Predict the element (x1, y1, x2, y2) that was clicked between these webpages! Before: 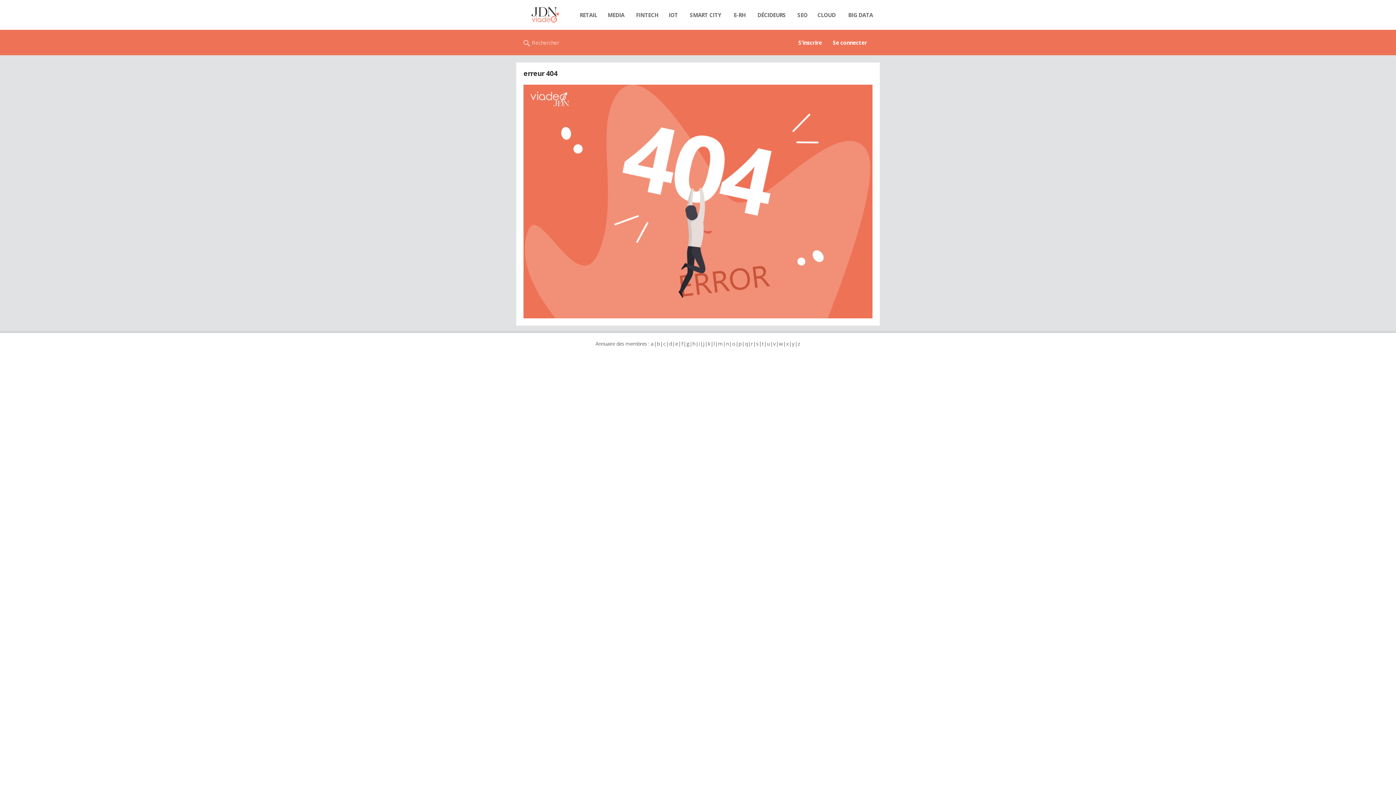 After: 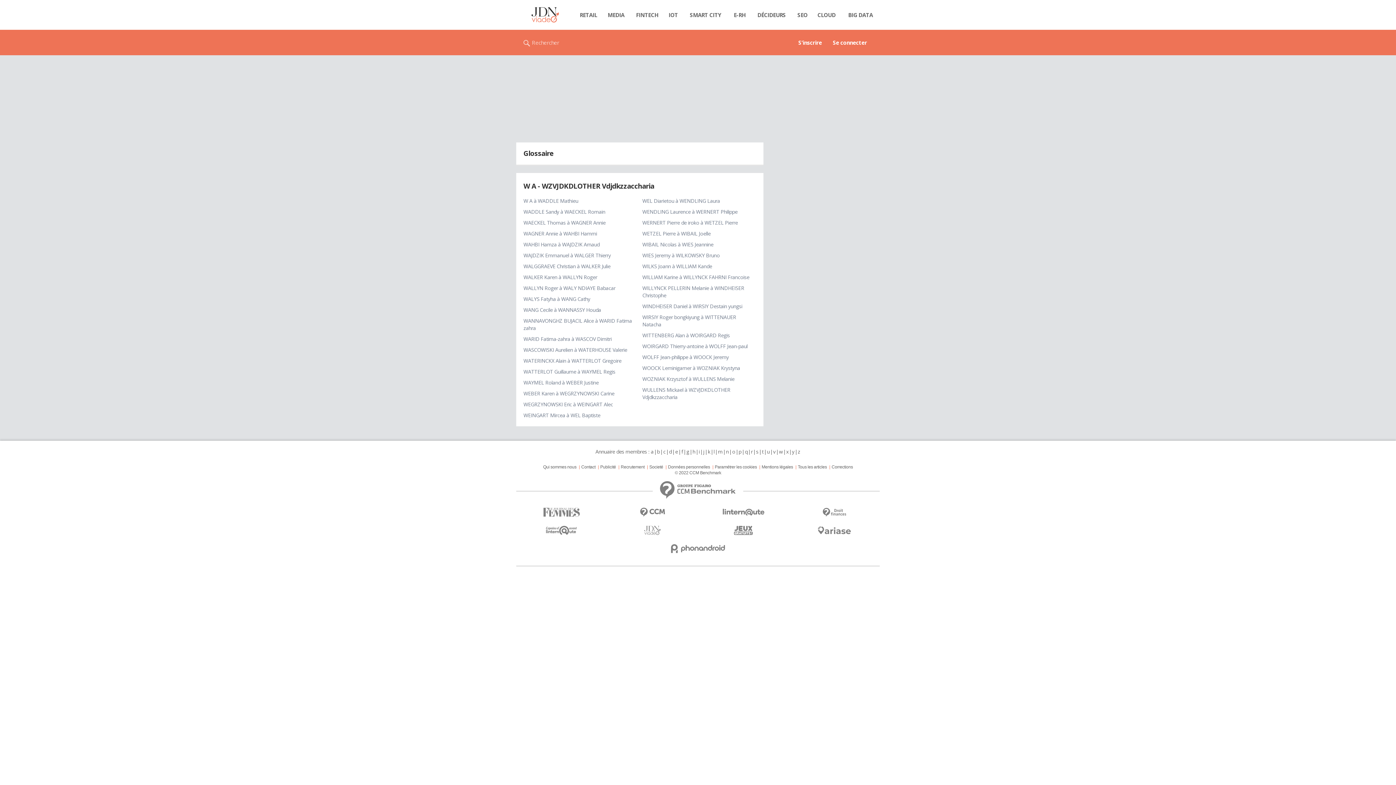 Action: label: w bbox: (778, 340, 783, 347)